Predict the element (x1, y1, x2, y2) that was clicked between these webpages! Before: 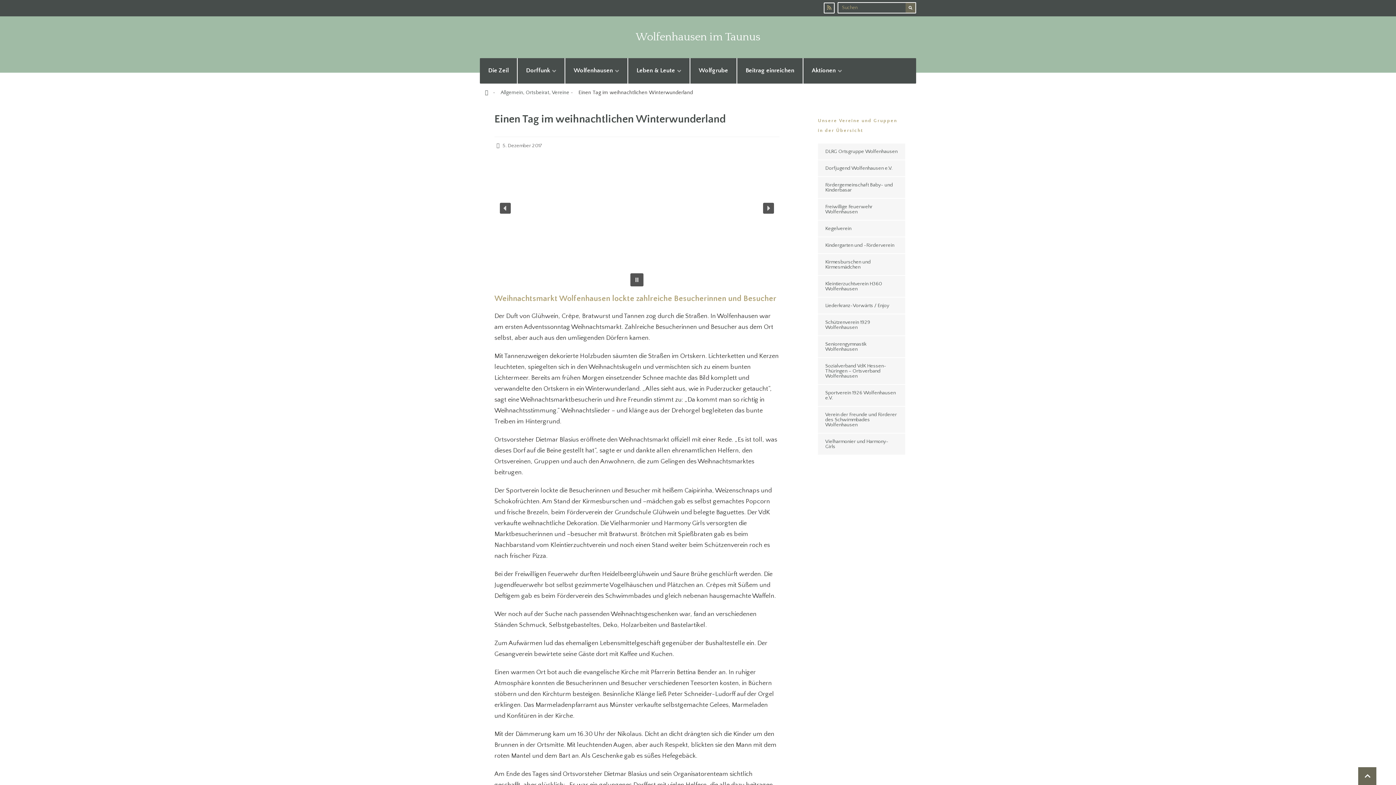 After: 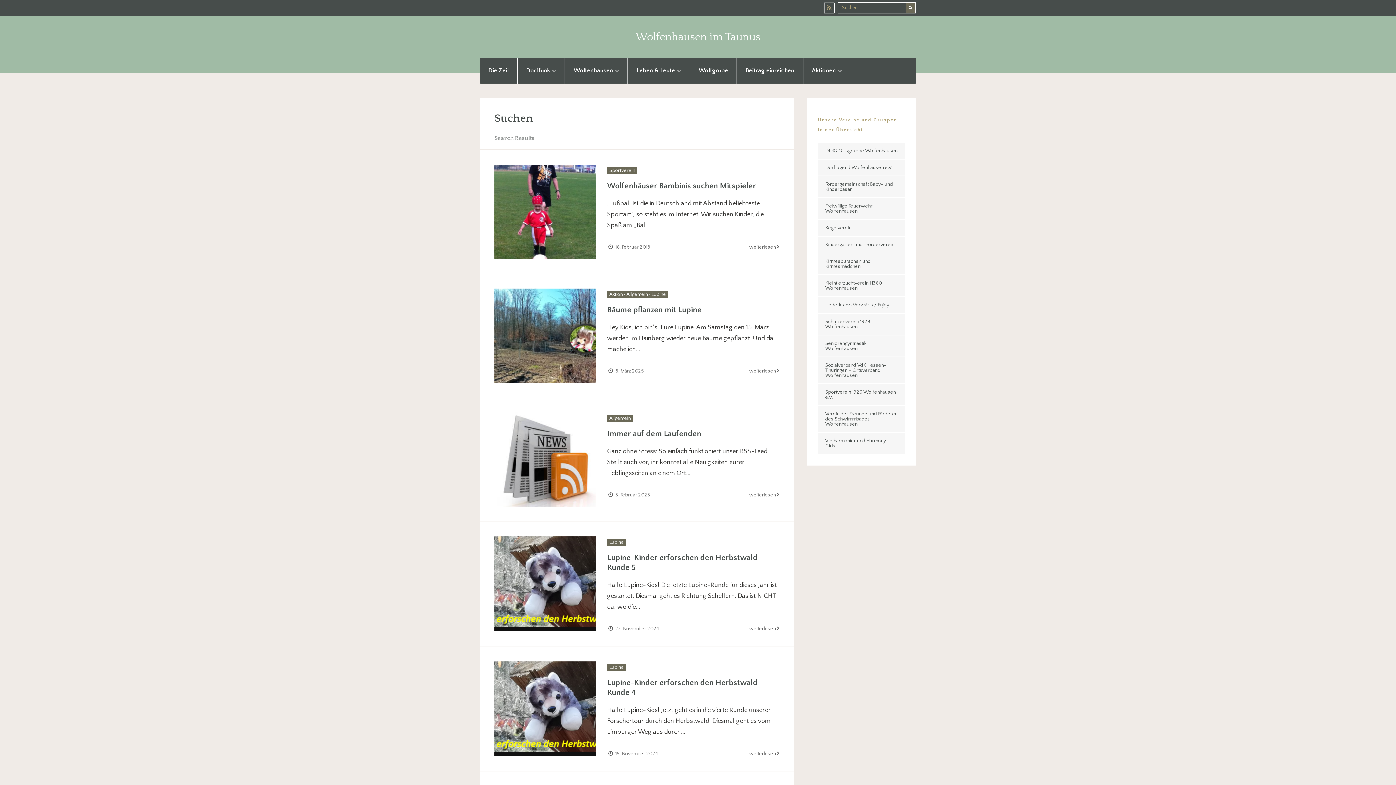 Action: bbox: (905, 2, 915, 12)